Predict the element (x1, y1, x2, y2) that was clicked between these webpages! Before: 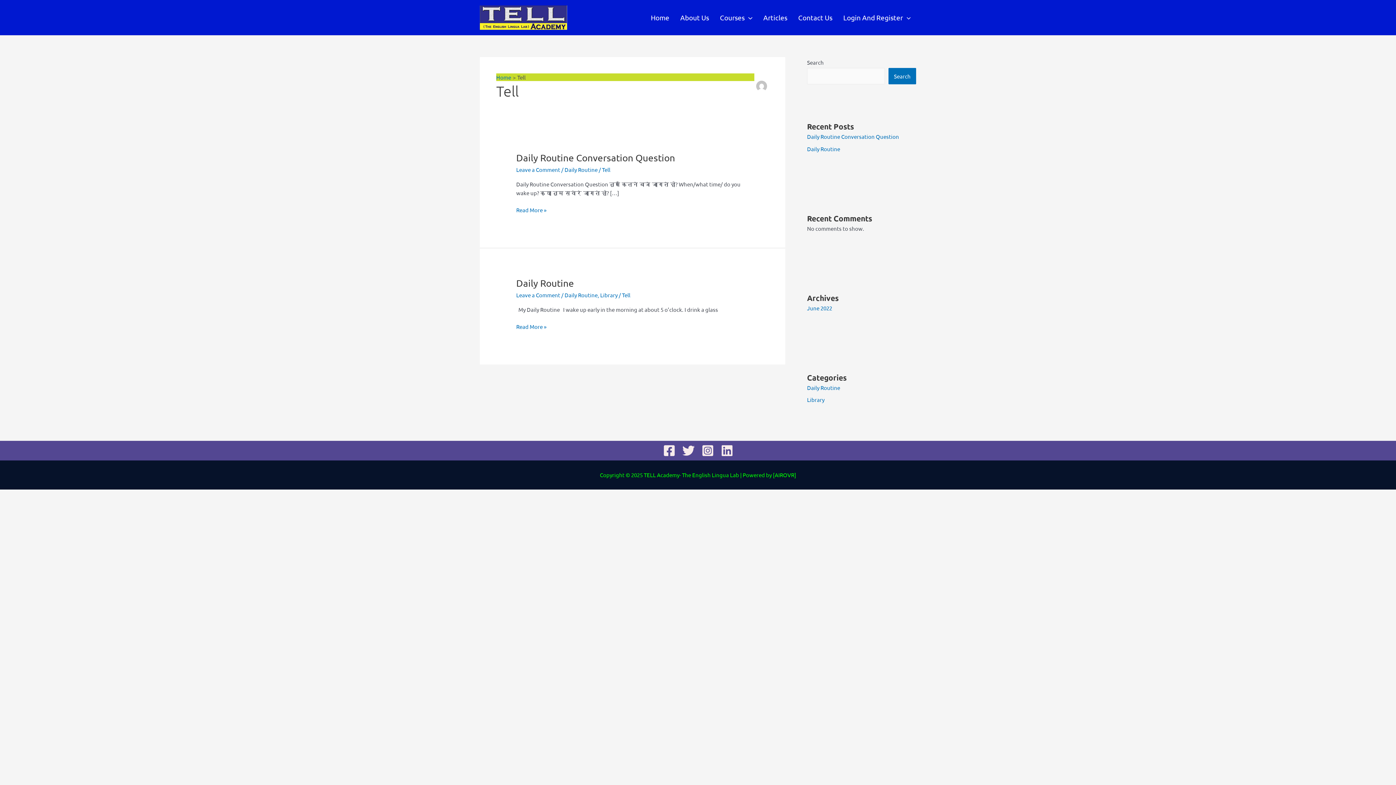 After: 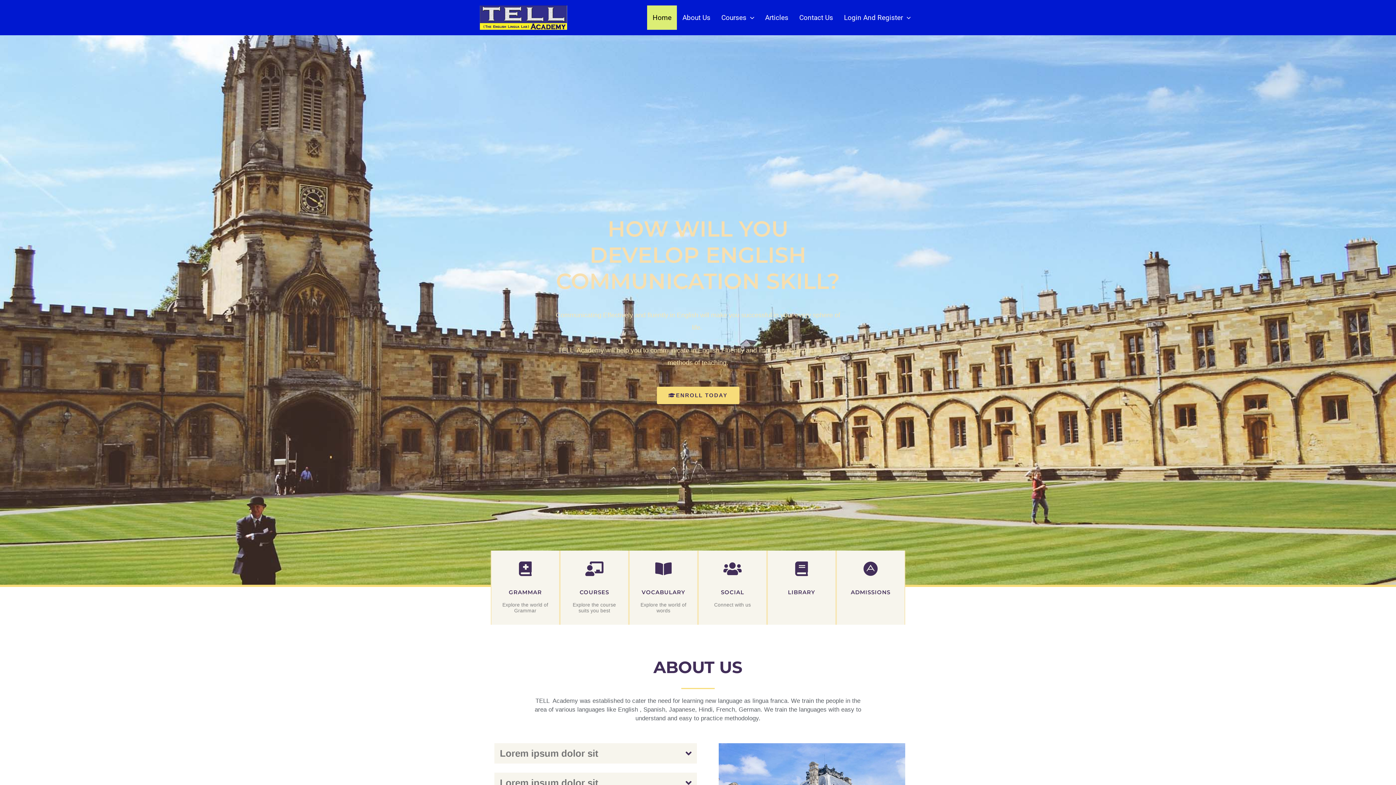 Action: bbox: (480, 13, 567, 20)